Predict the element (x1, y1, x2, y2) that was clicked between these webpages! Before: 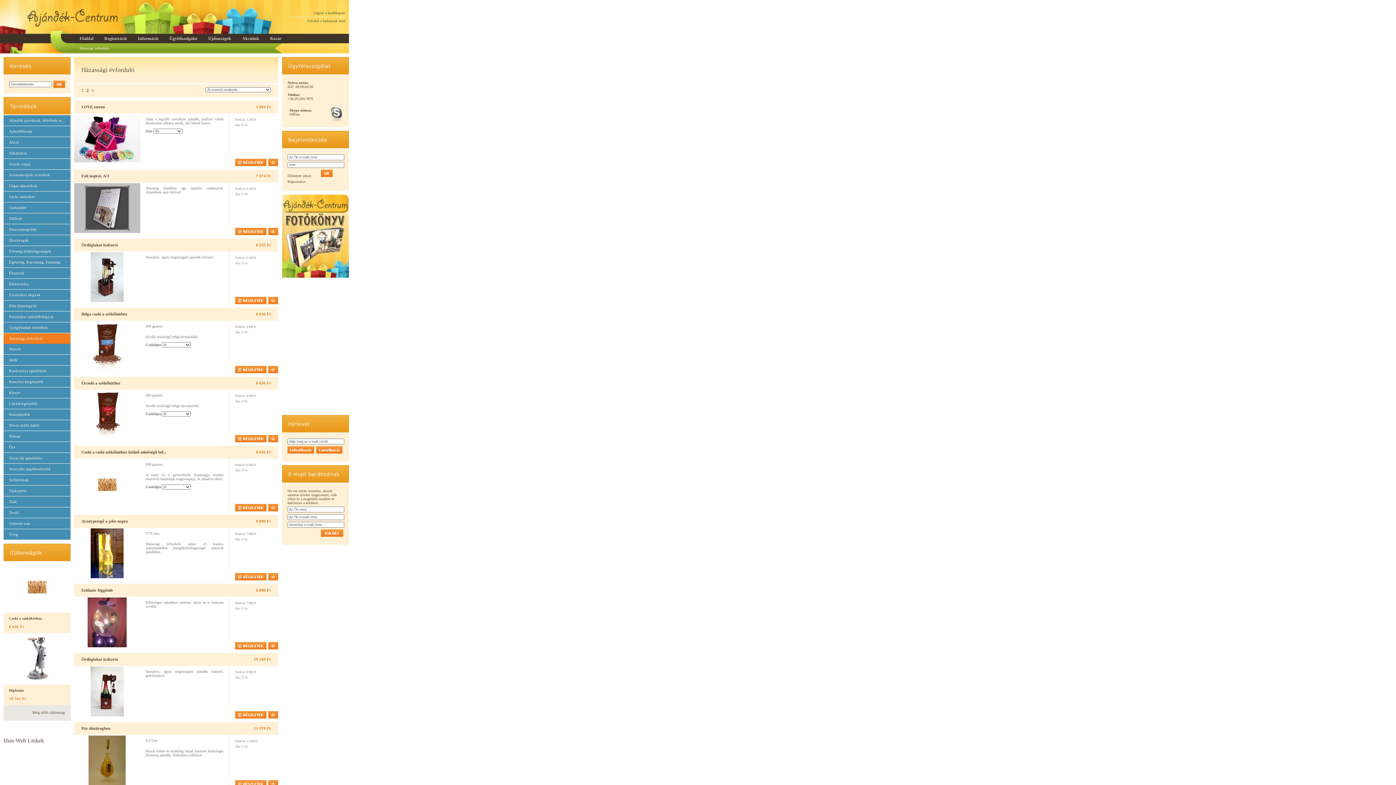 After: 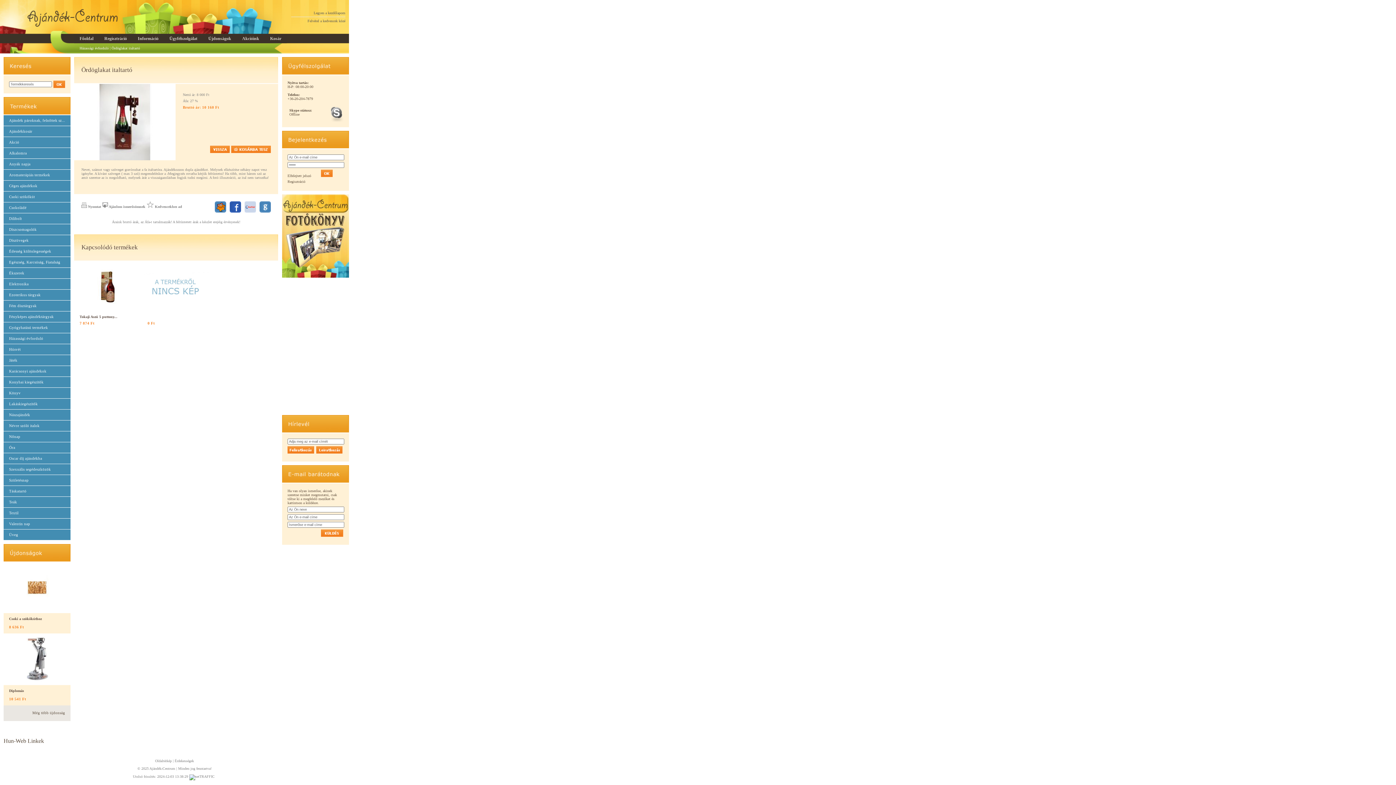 Action: bbox: (74, 711, 140, 717)